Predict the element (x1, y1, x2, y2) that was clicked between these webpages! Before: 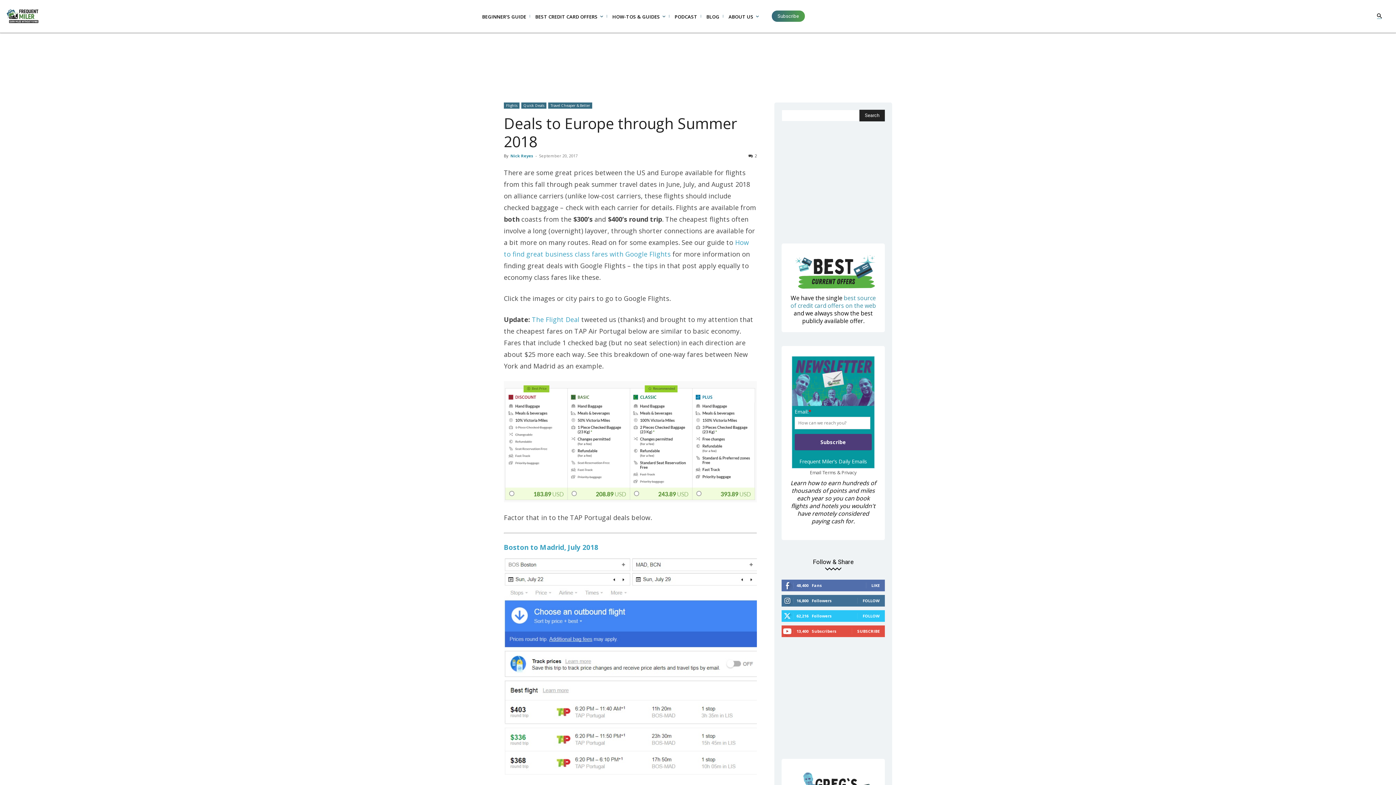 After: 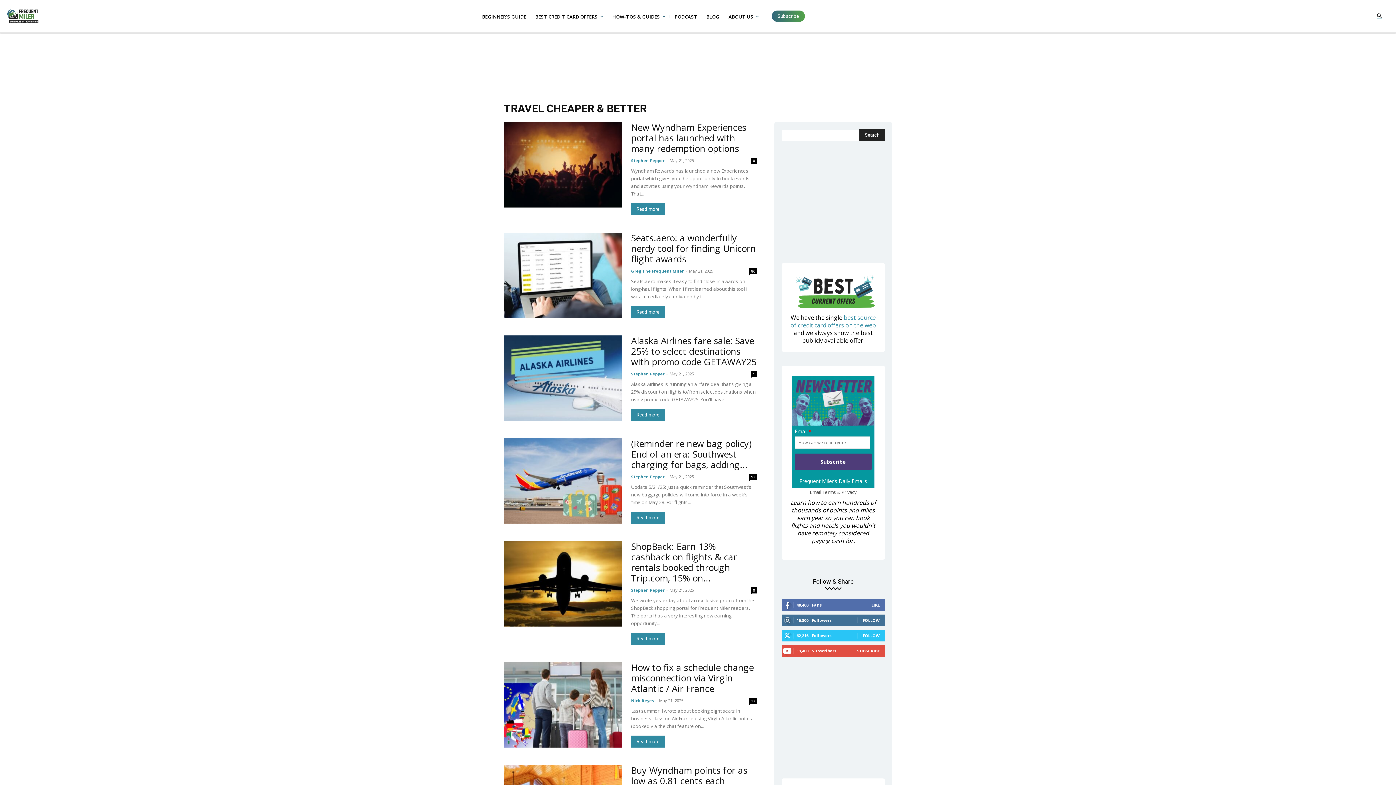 Action: label: Travel Cheaper & Better bbox: (548, 102, 592, 108)